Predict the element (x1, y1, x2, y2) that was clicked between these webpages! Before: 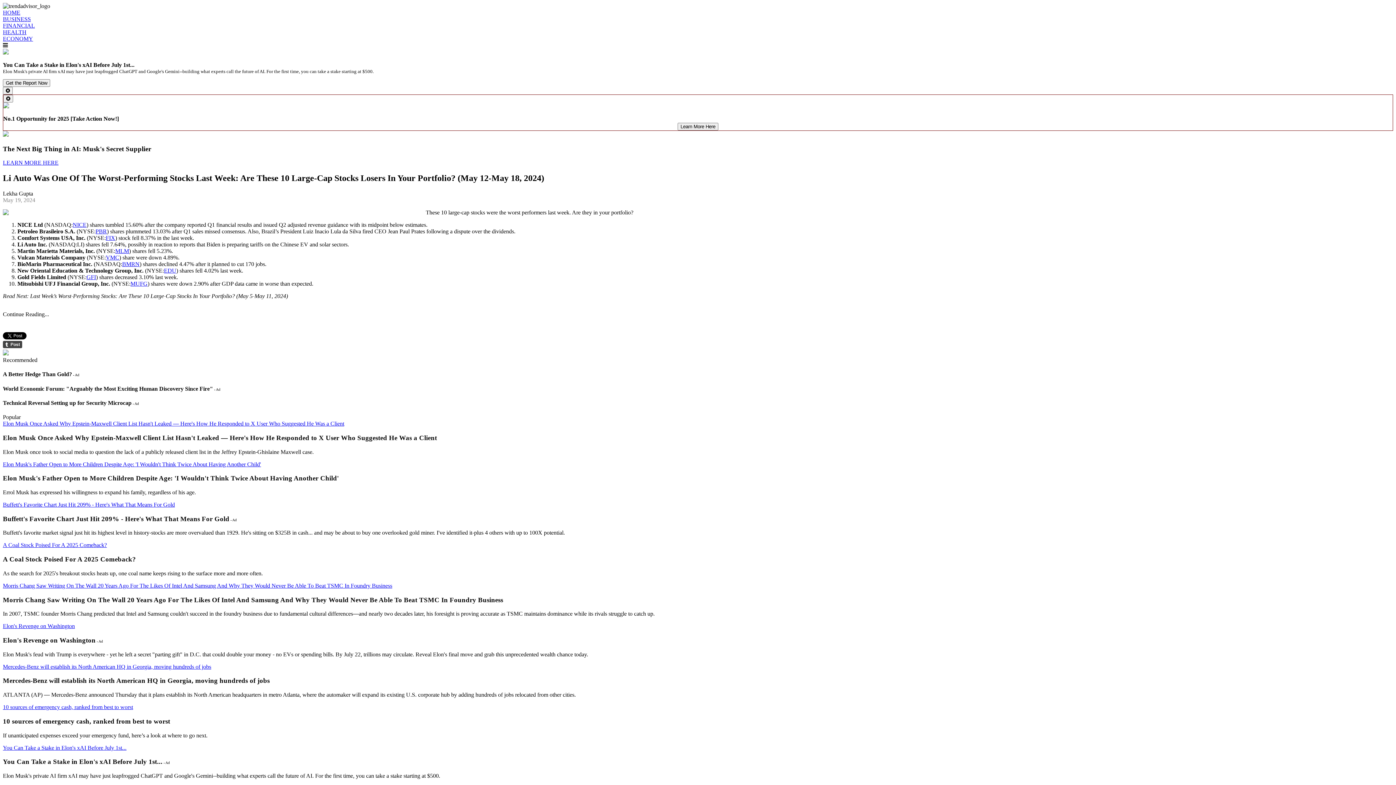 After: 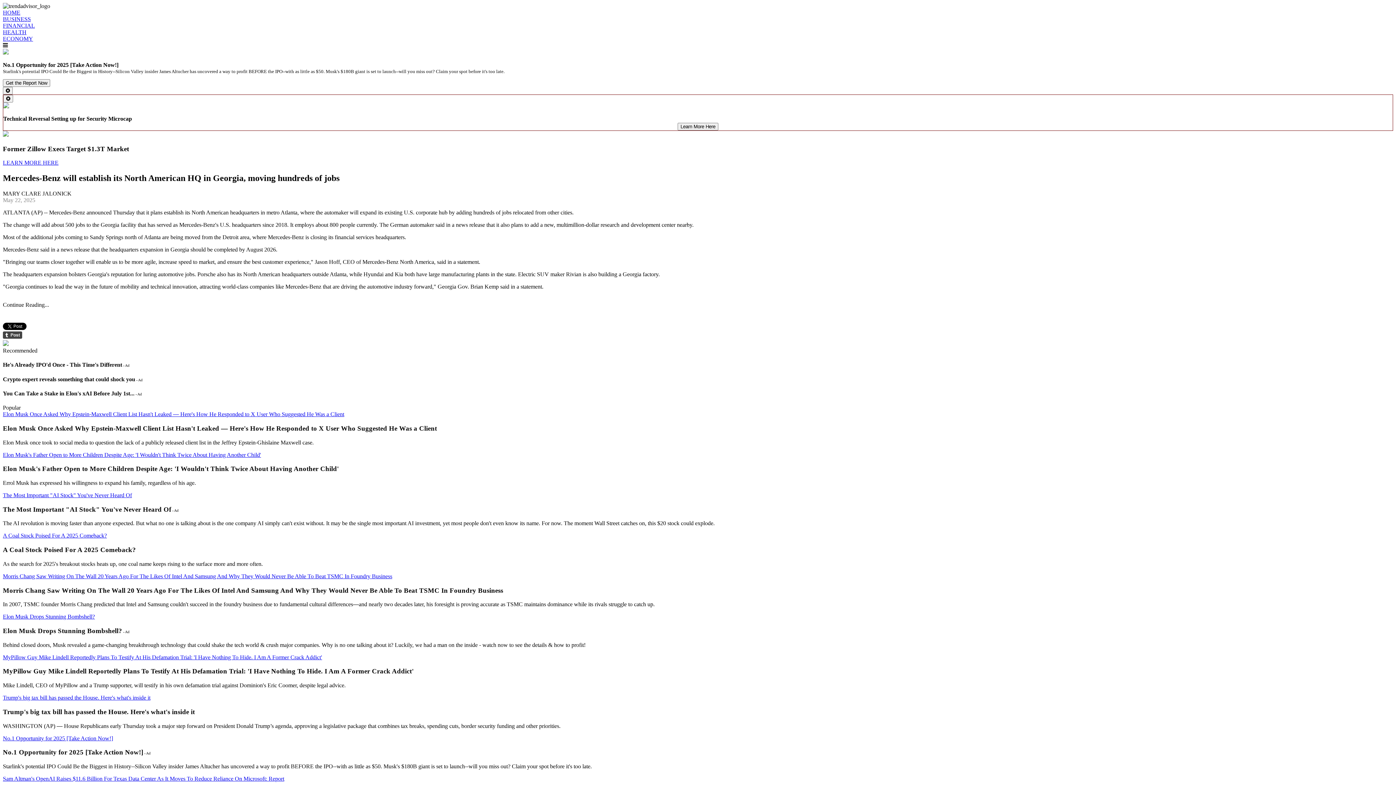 Action: label: Mercedes-Benz will establish its North American HQ in Georgia, moving hundreds of jobs bbox: (2, 677, 269, 684)